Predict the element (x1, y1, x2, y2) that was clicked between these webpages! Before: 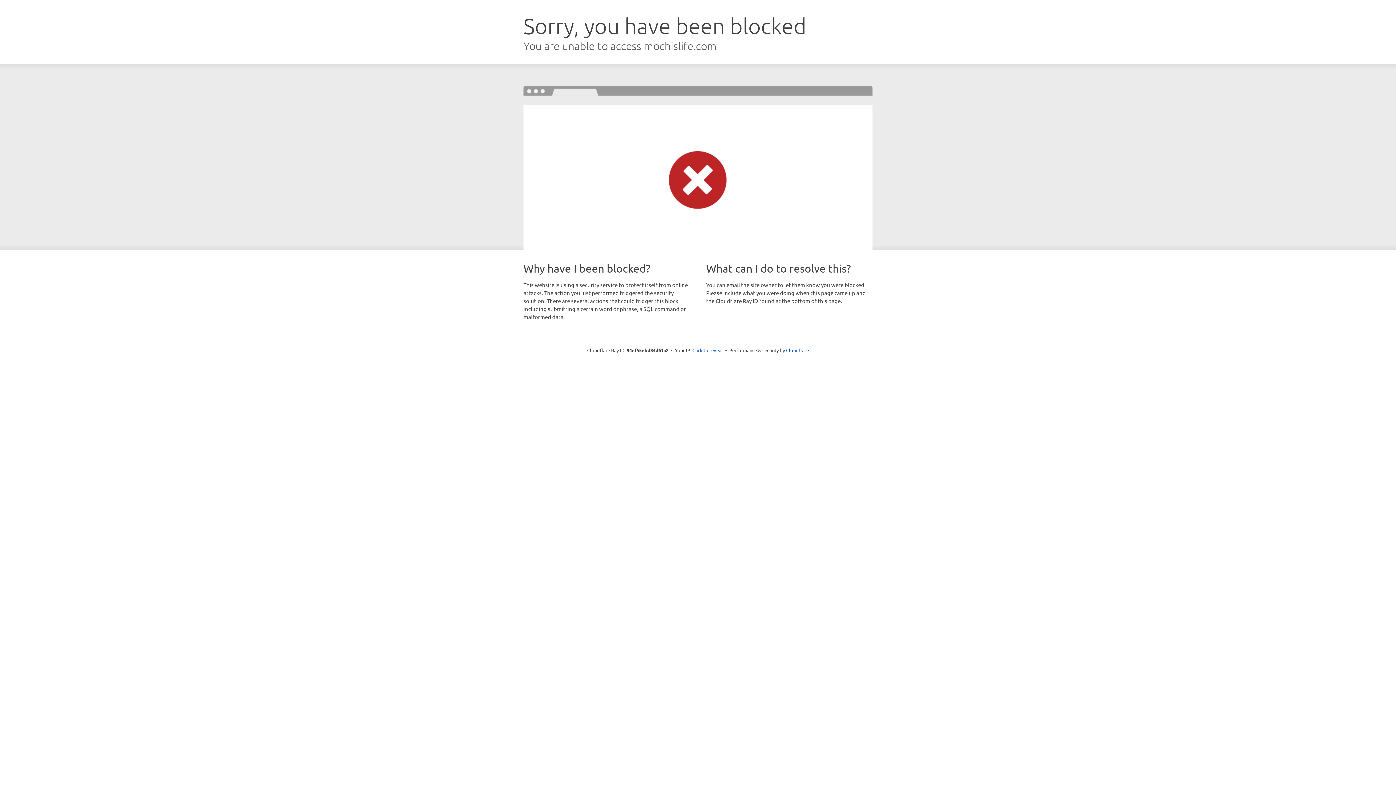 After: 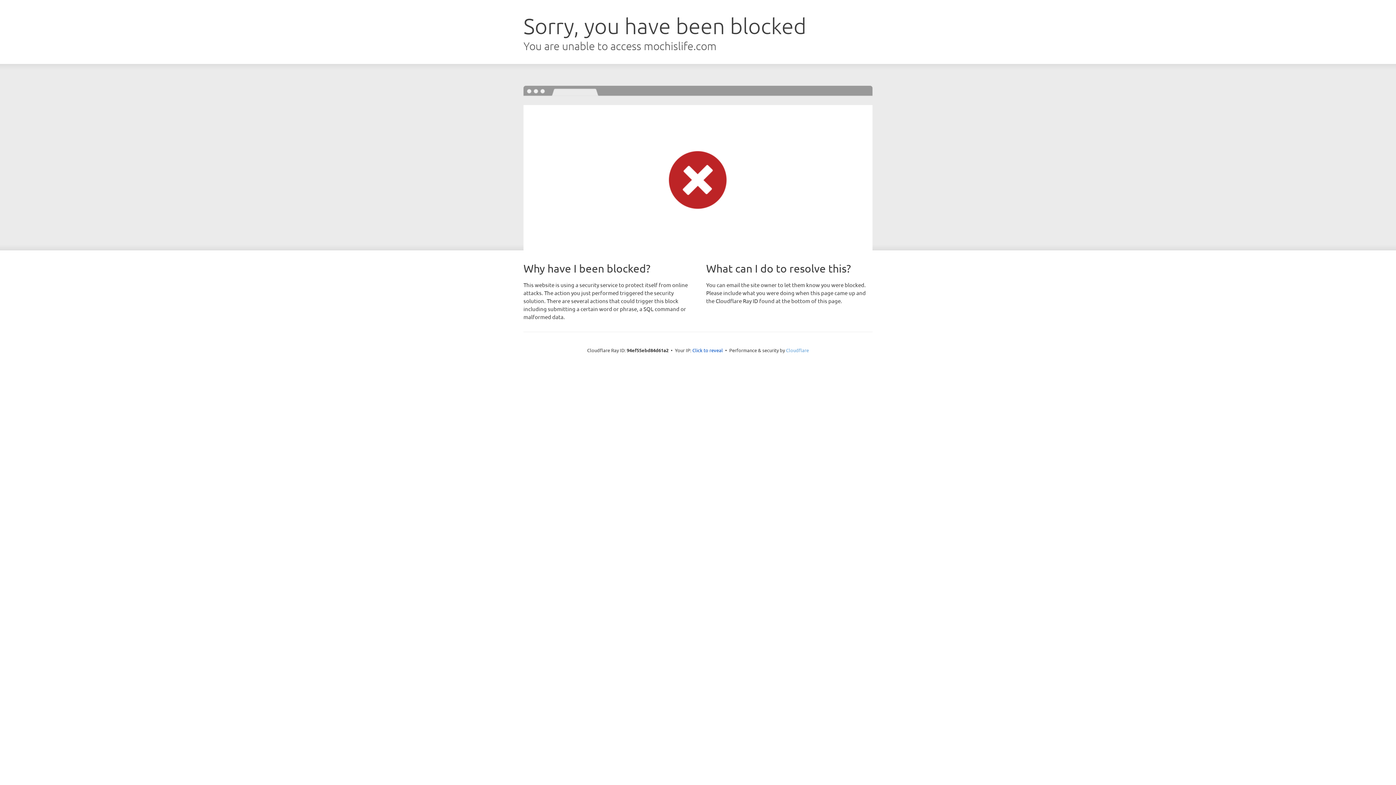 Action: label: Cloudflare bbox: (786, 347, 809, 353)